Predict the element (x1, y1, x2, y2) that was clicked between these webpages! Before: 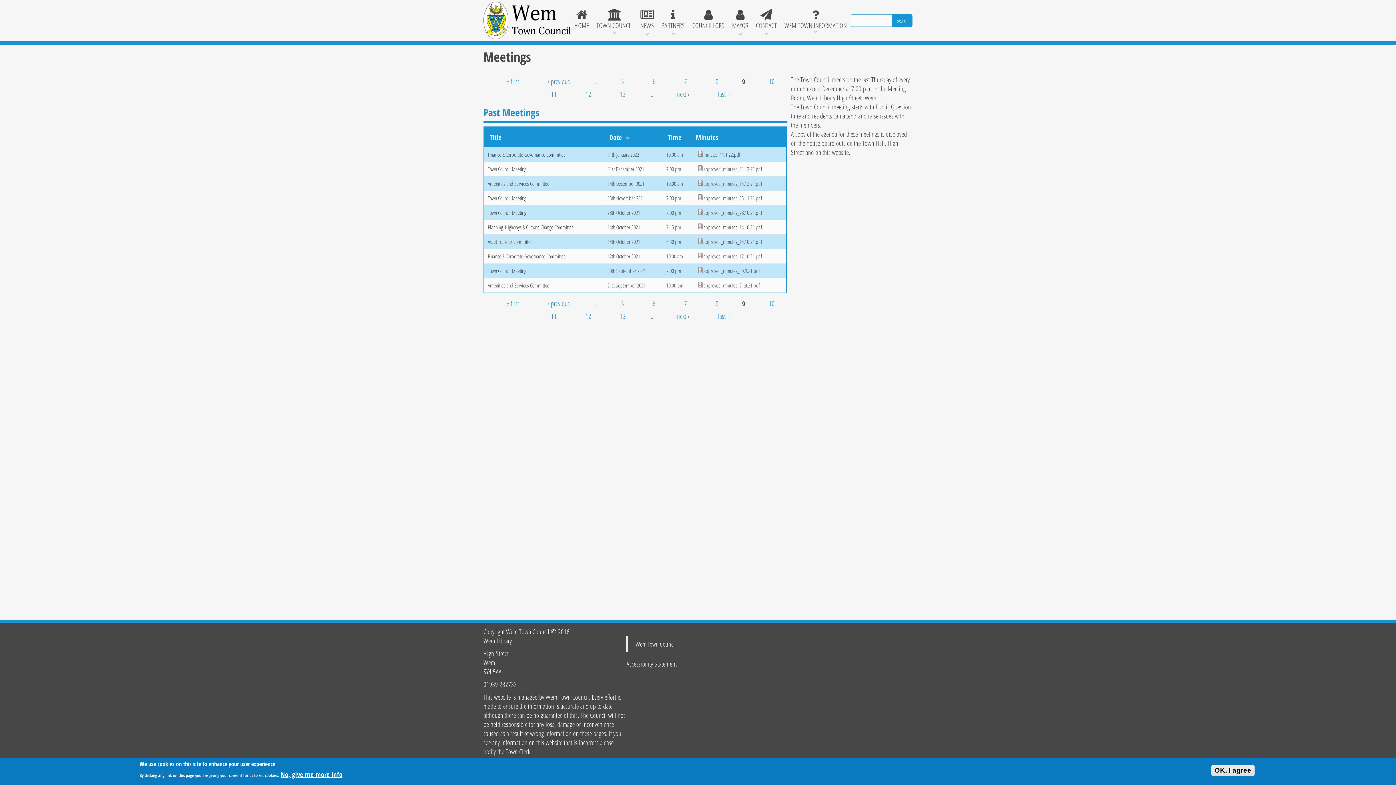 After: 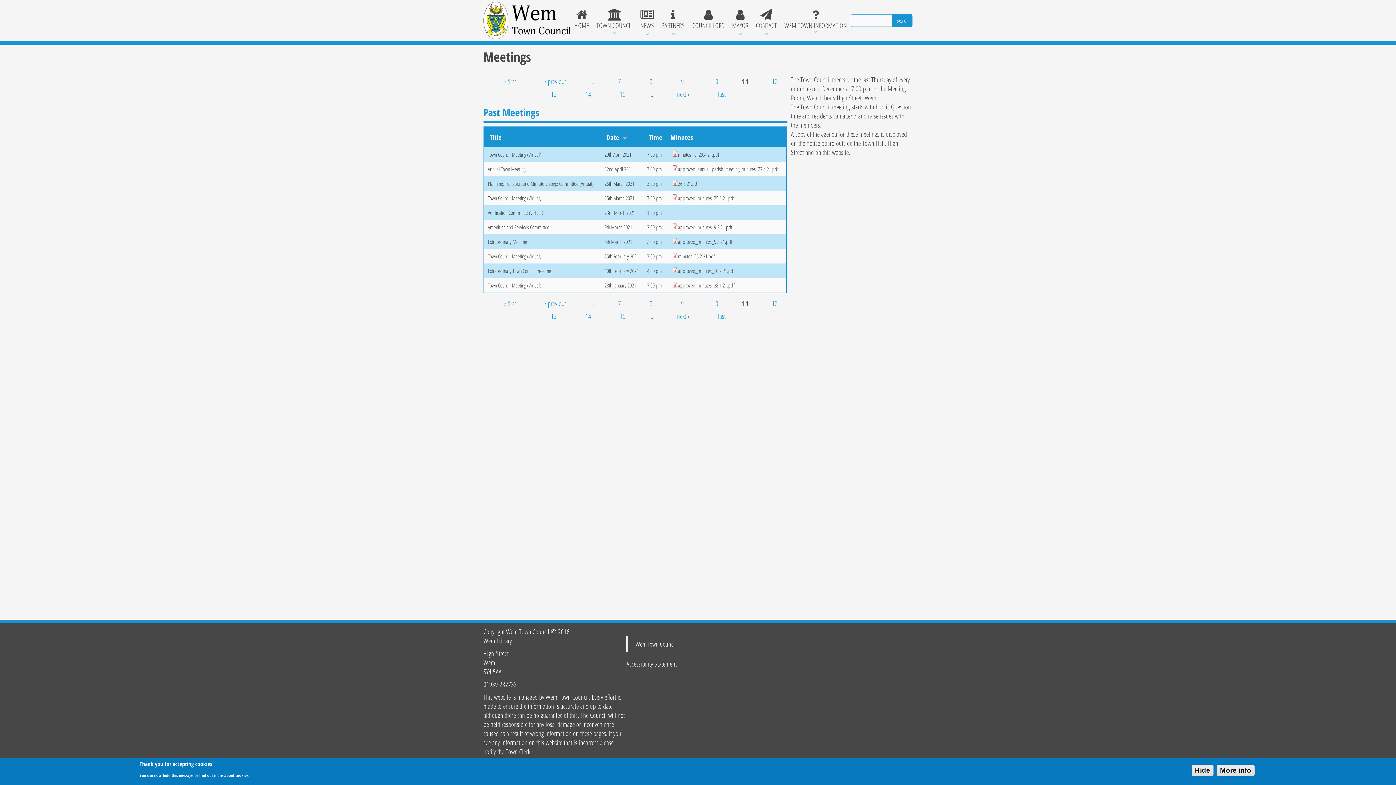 Action: bbox: (546, 309, 562, 322) label: 11